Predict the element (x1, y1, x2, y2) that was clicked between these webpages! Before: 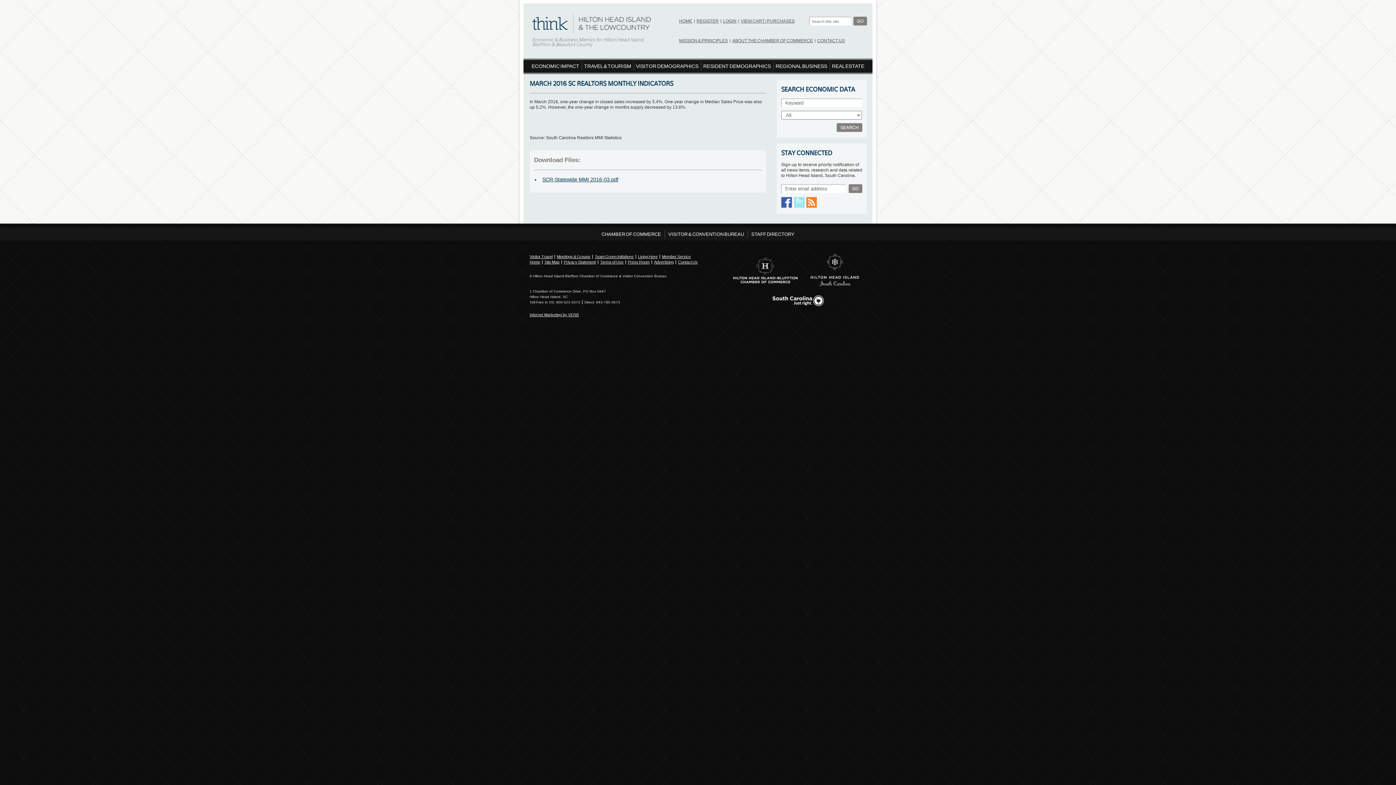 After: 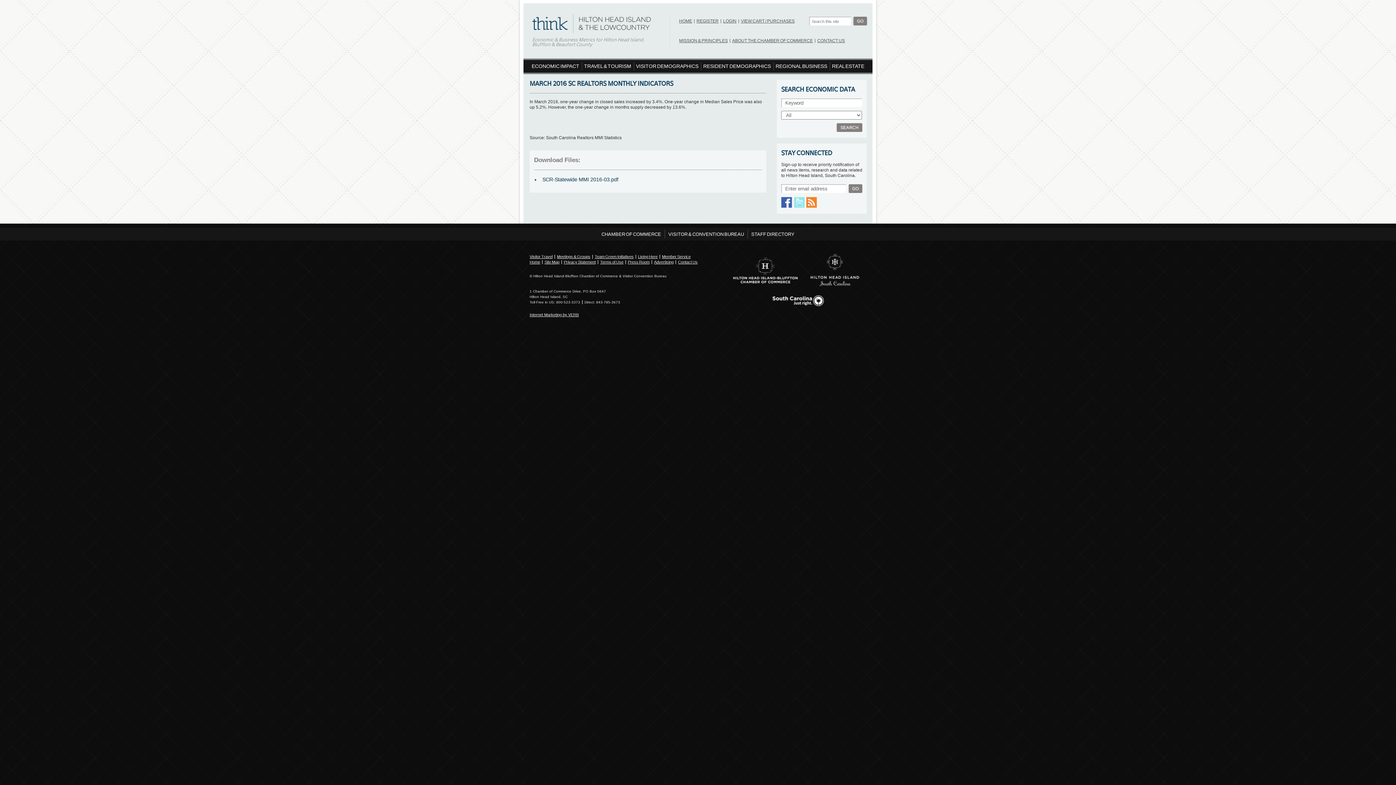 Action: bbox: (542, 176, 618, 182) label: SCR-Statewide MMI 2016-03.pdf